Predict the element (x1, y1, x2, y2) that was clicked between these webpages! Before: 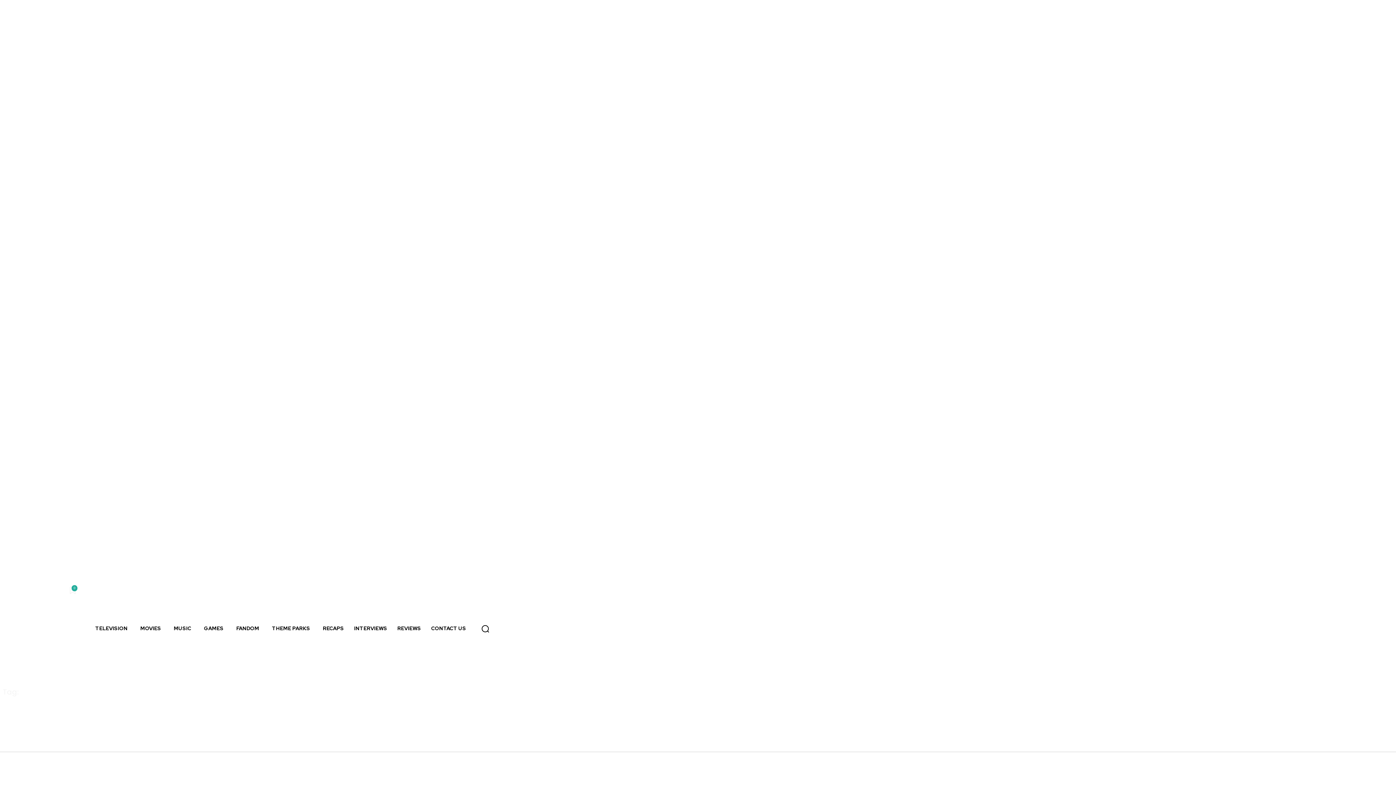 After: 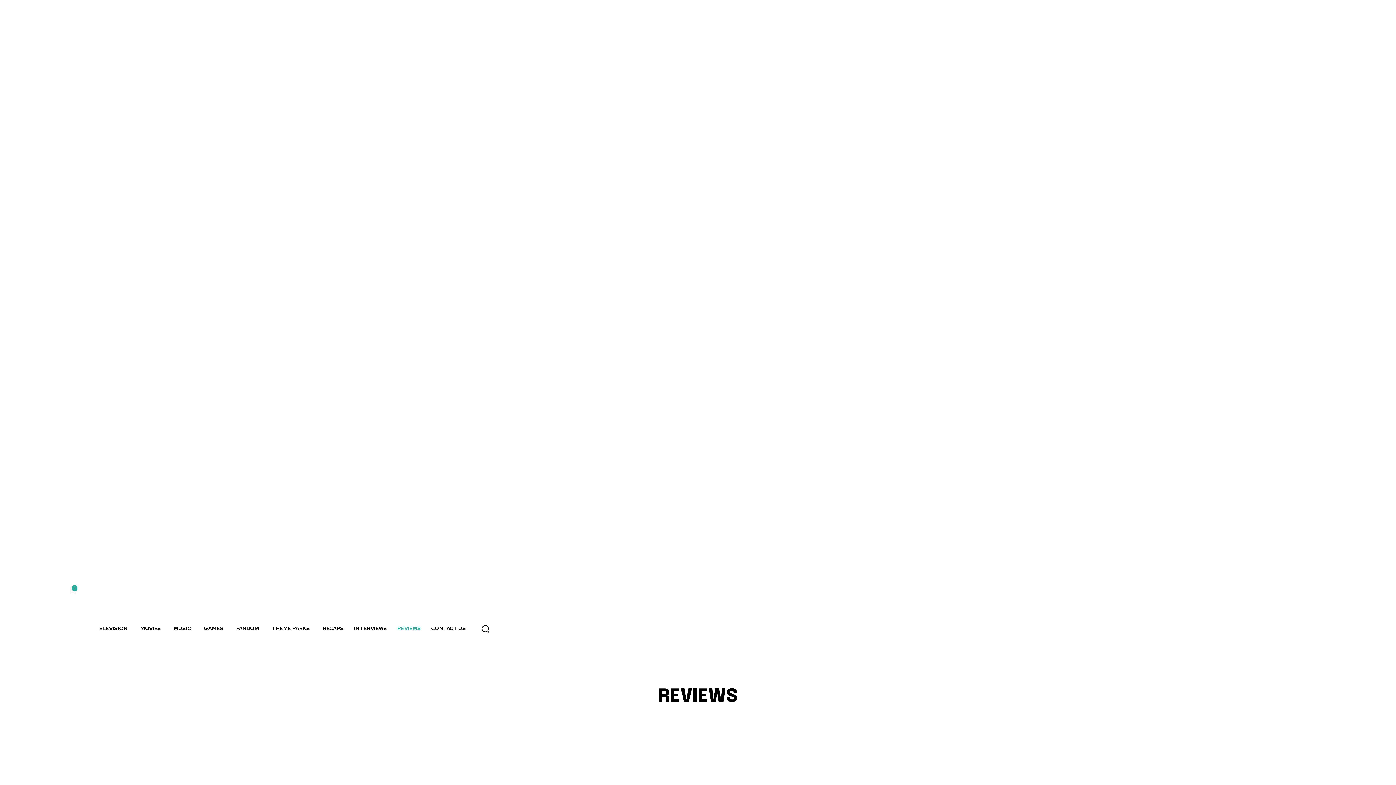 Action: bbox: (392, 614, 426, 643) label: REVIEWS